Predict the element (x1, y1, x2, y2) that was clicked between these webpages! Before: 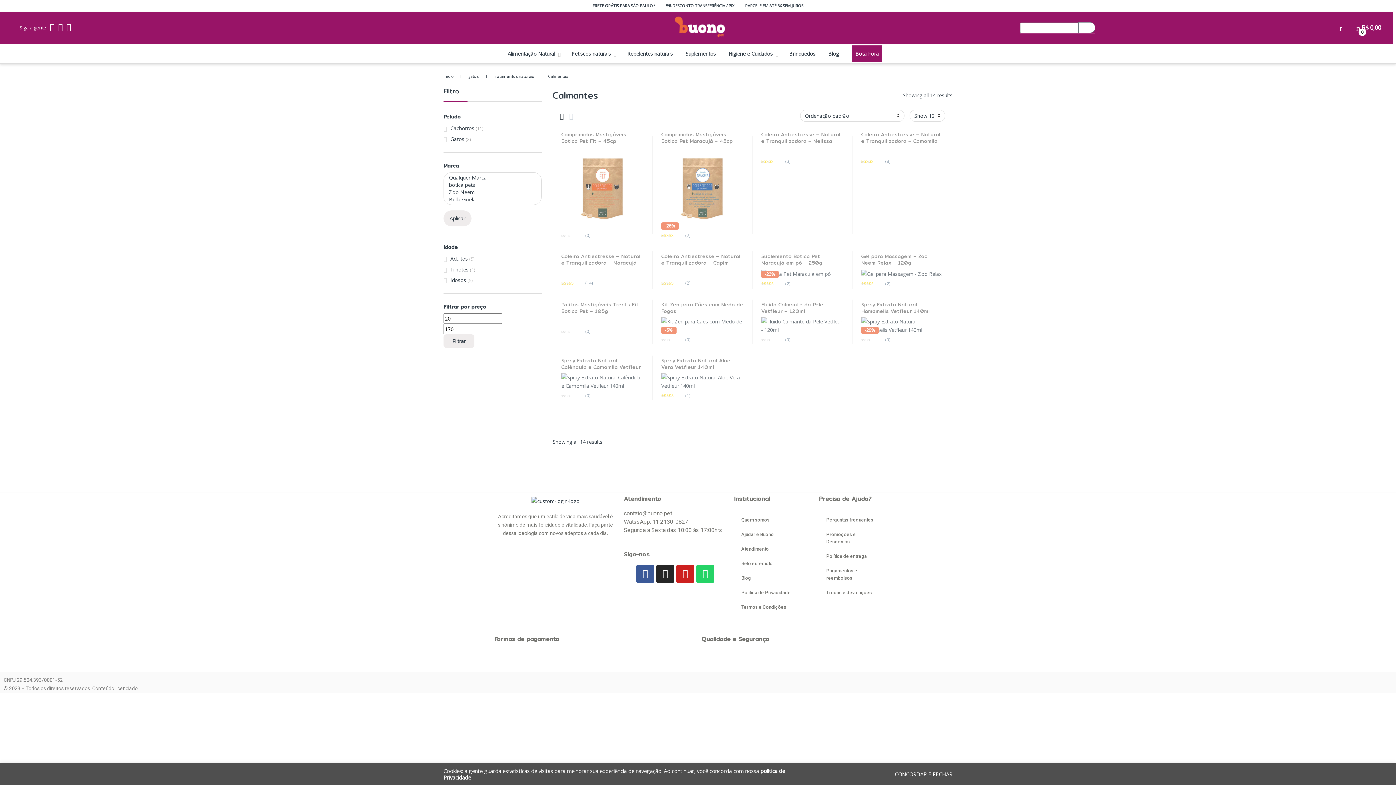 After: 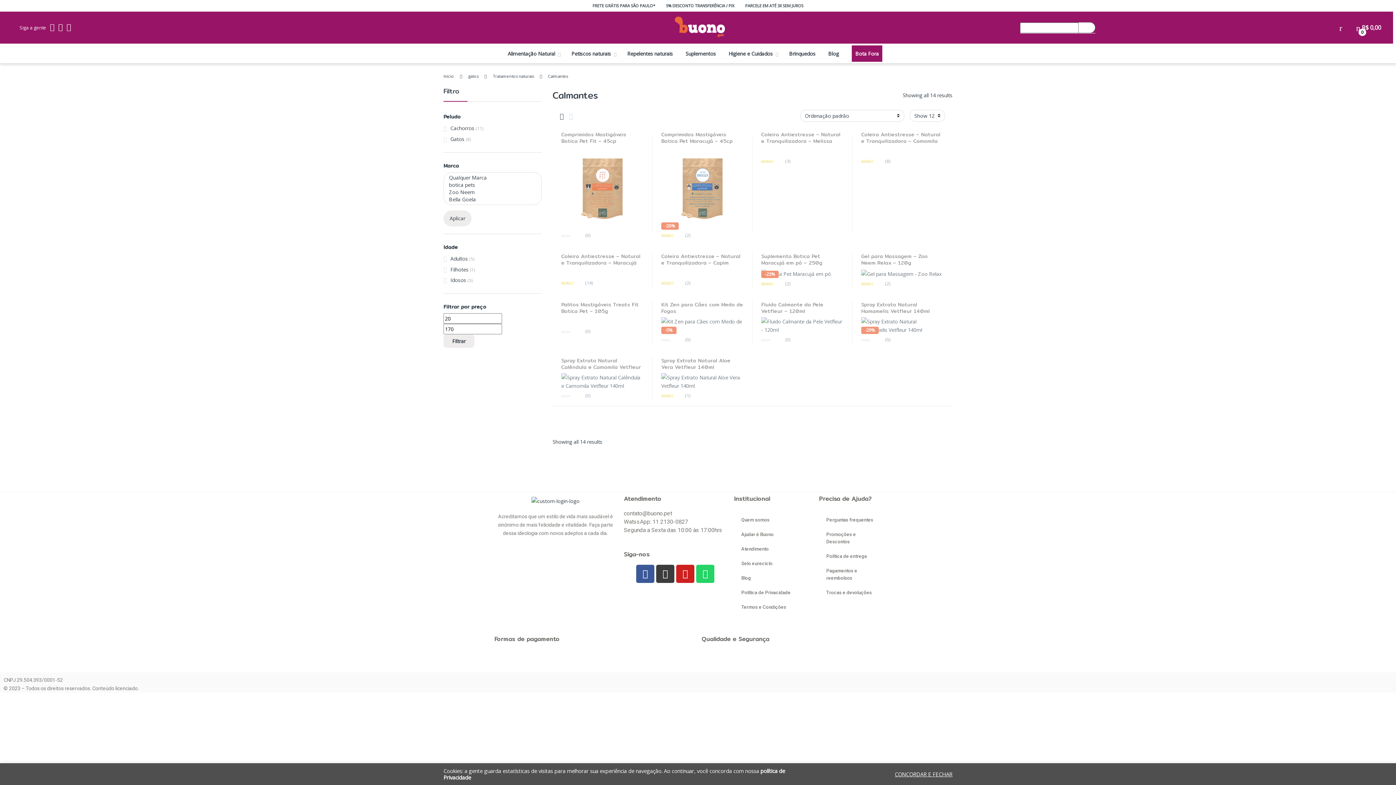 Action: bbox: (656, 565, 674, 583) label: Instagram